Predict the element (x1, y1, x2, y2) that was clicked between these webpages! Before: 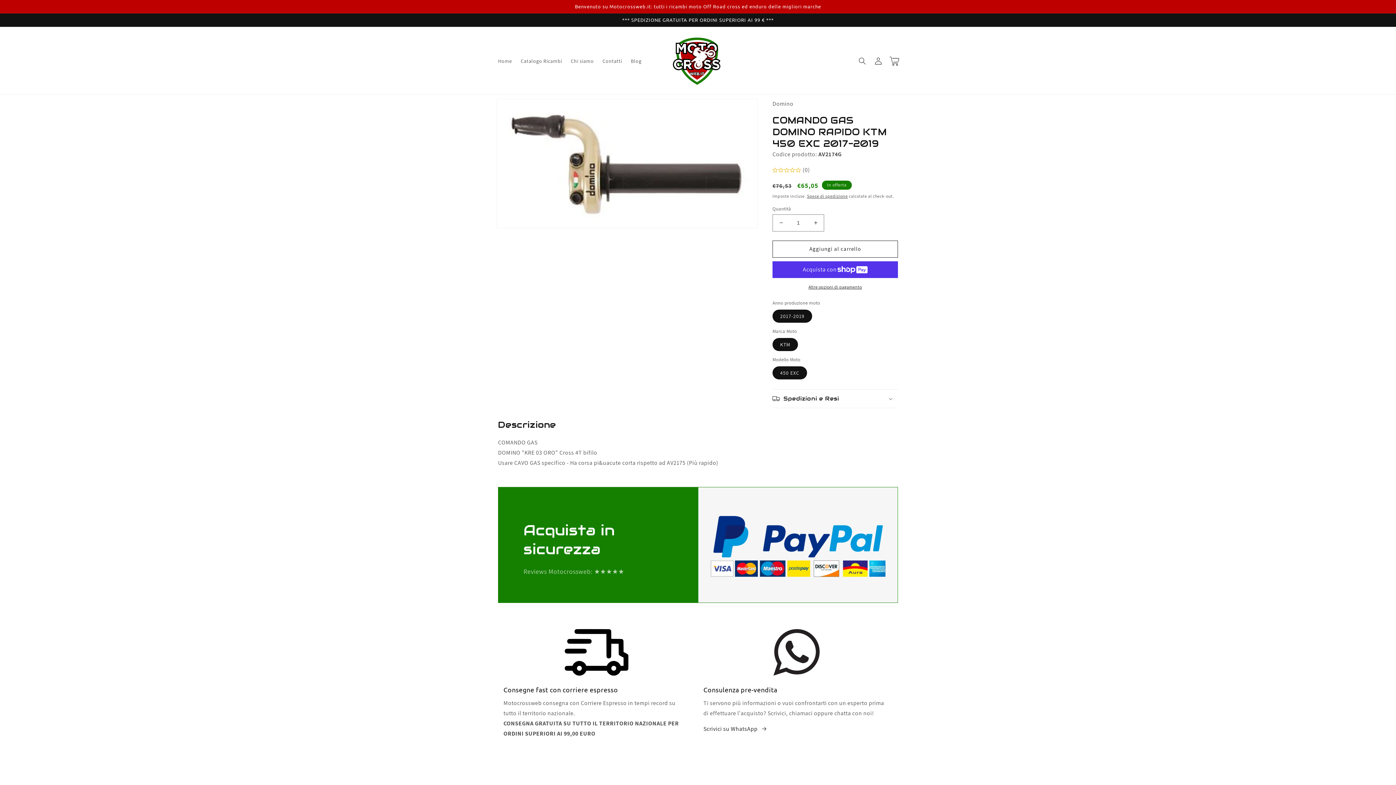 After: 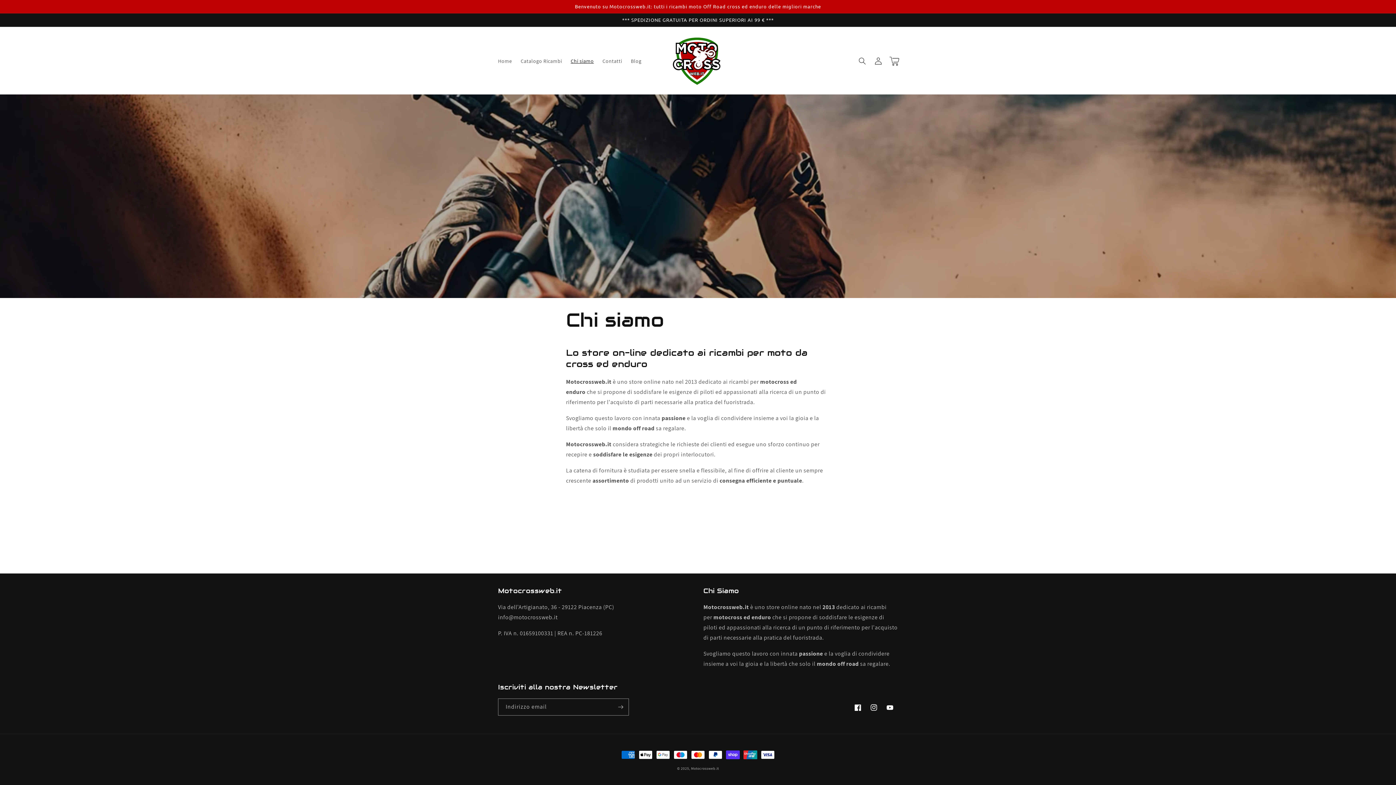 Action: label: Chi siamo bbox: (566, 53, 598, 68)